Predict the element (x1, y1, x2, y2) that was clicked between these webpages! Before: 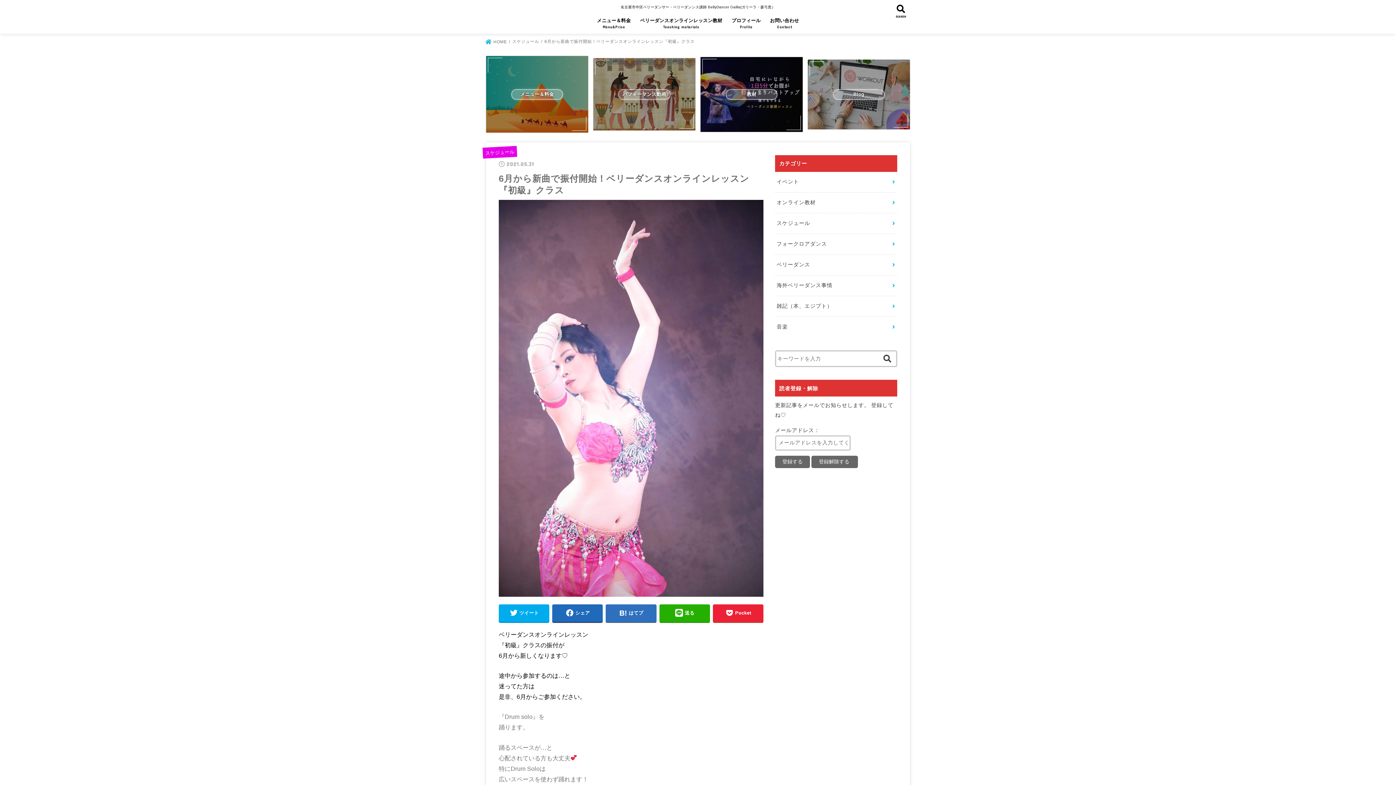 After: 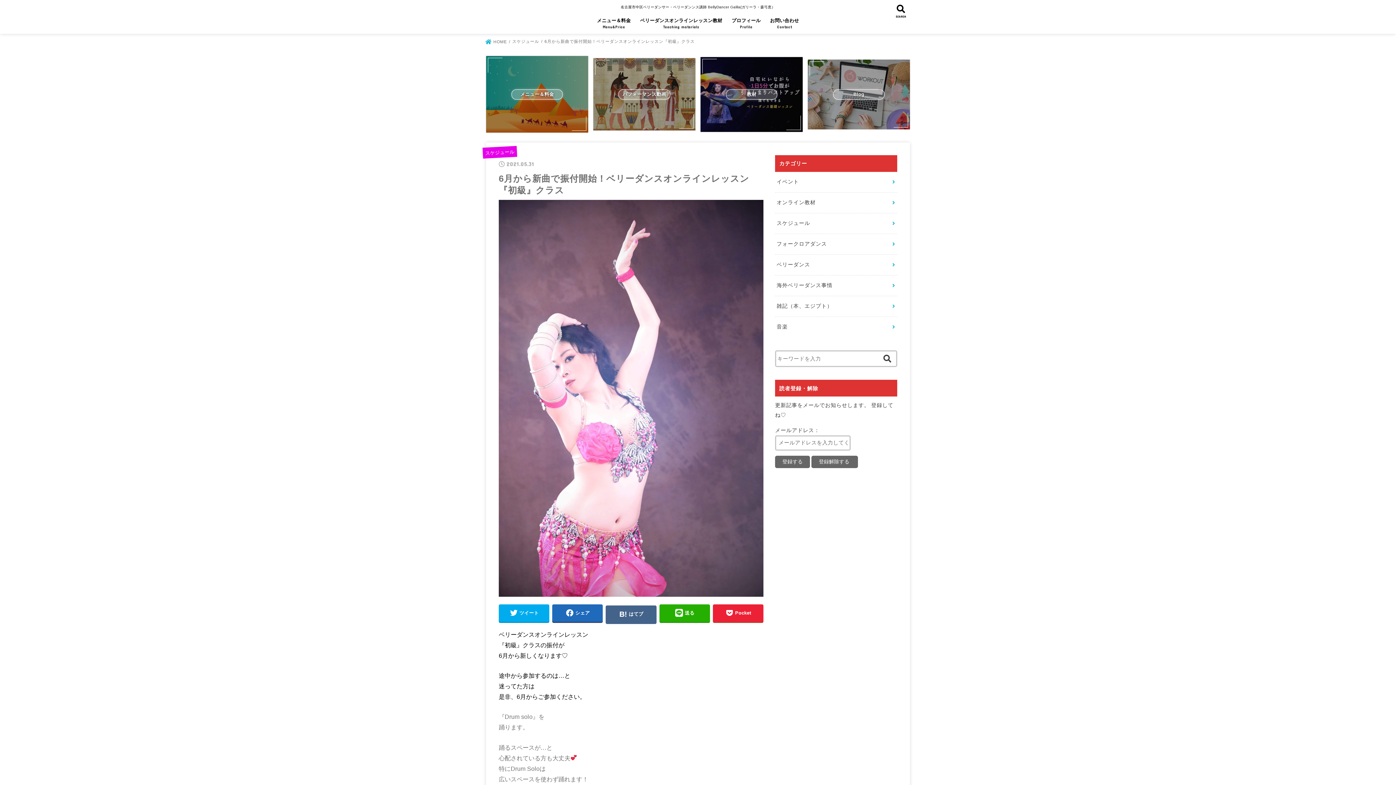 Action: label: はてブ bbox: (605, 604, 656, 622)